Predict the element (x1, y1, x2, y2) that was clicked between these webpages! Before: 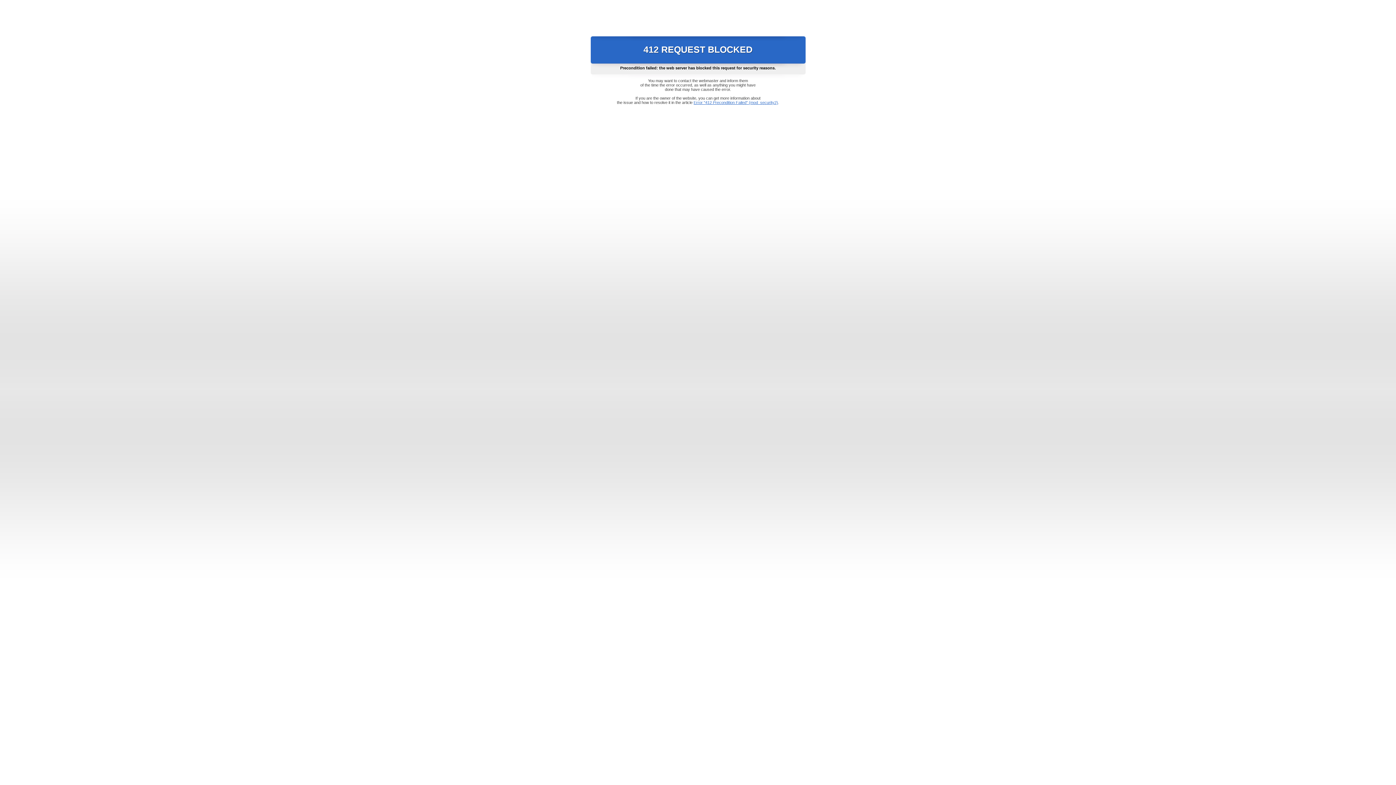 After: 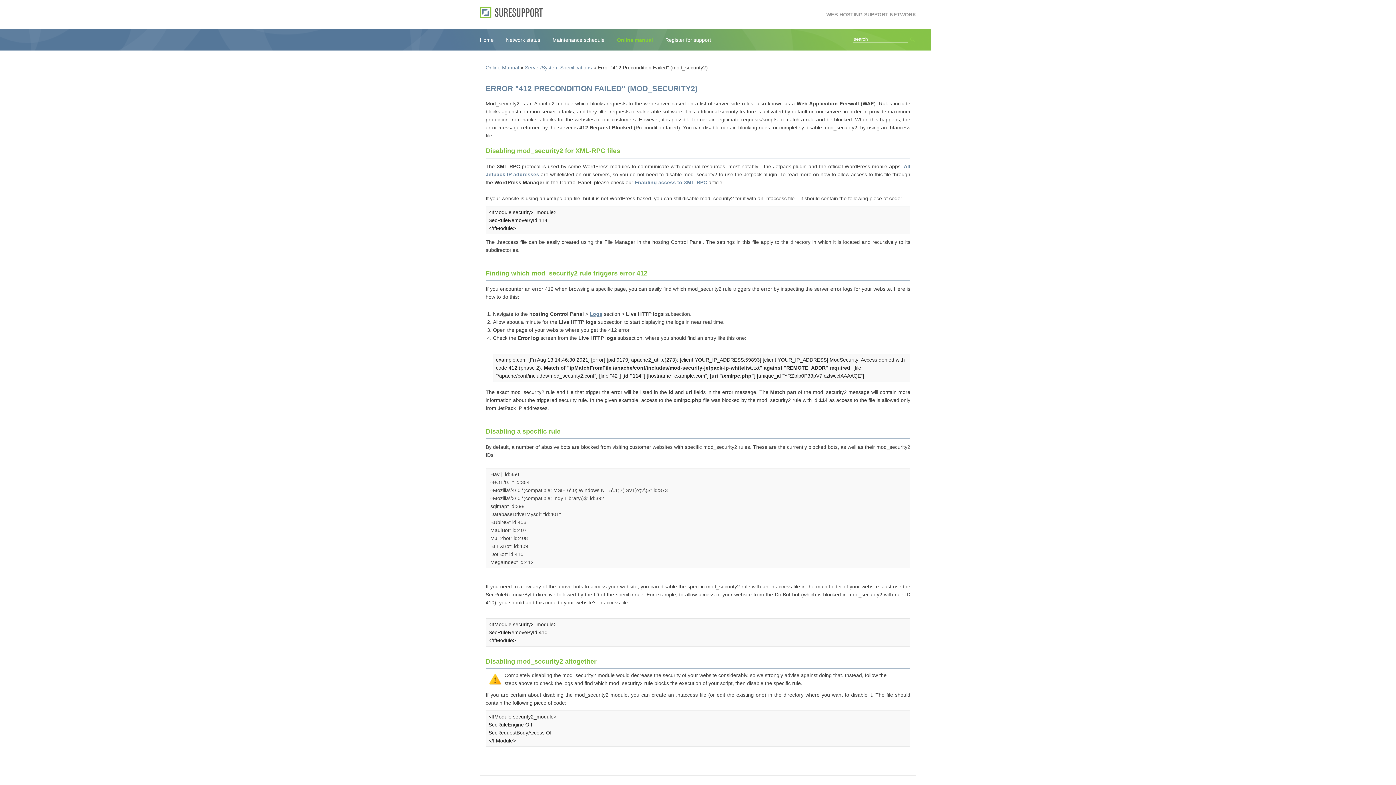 Action: bbox: (693, 100, 778, 104) label: Error "412 Precondition Failed" (mod_security2)